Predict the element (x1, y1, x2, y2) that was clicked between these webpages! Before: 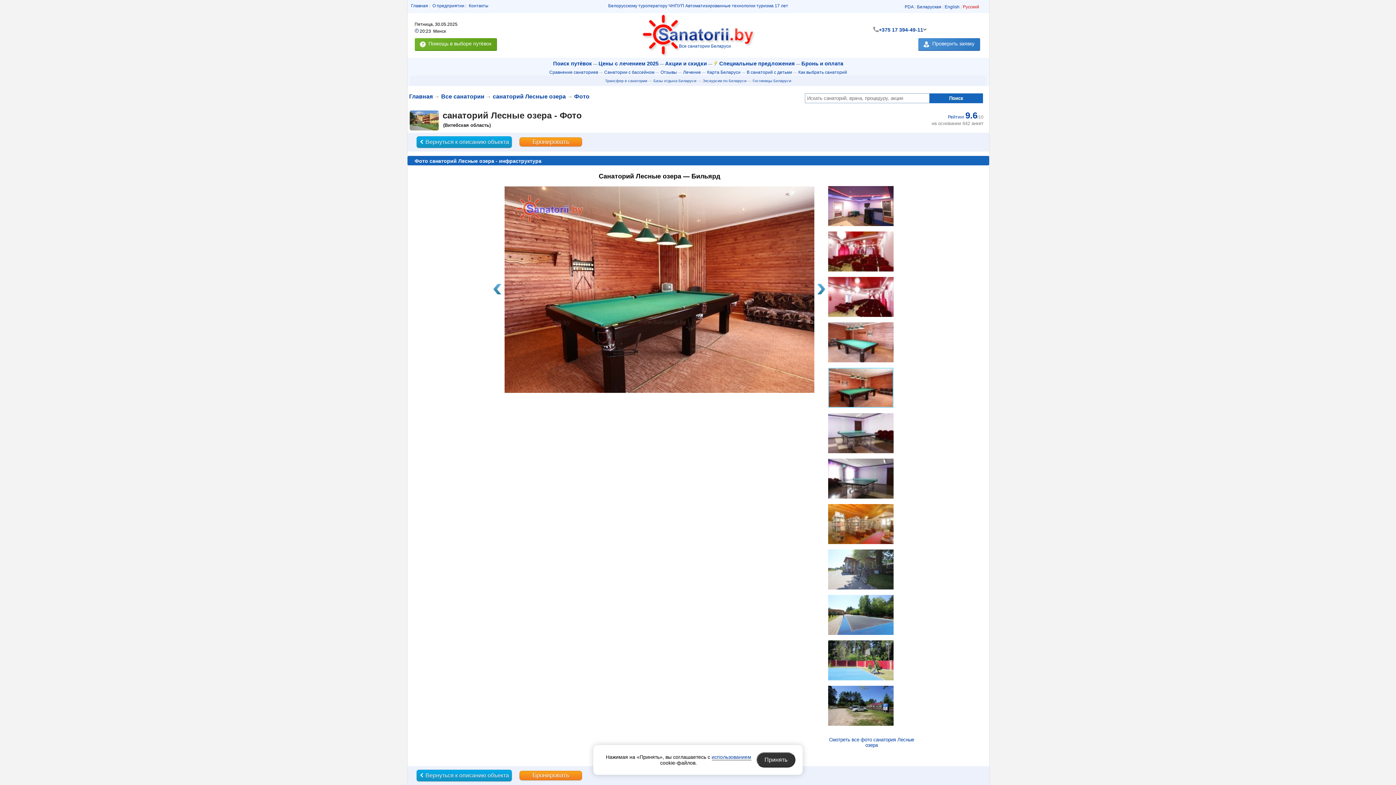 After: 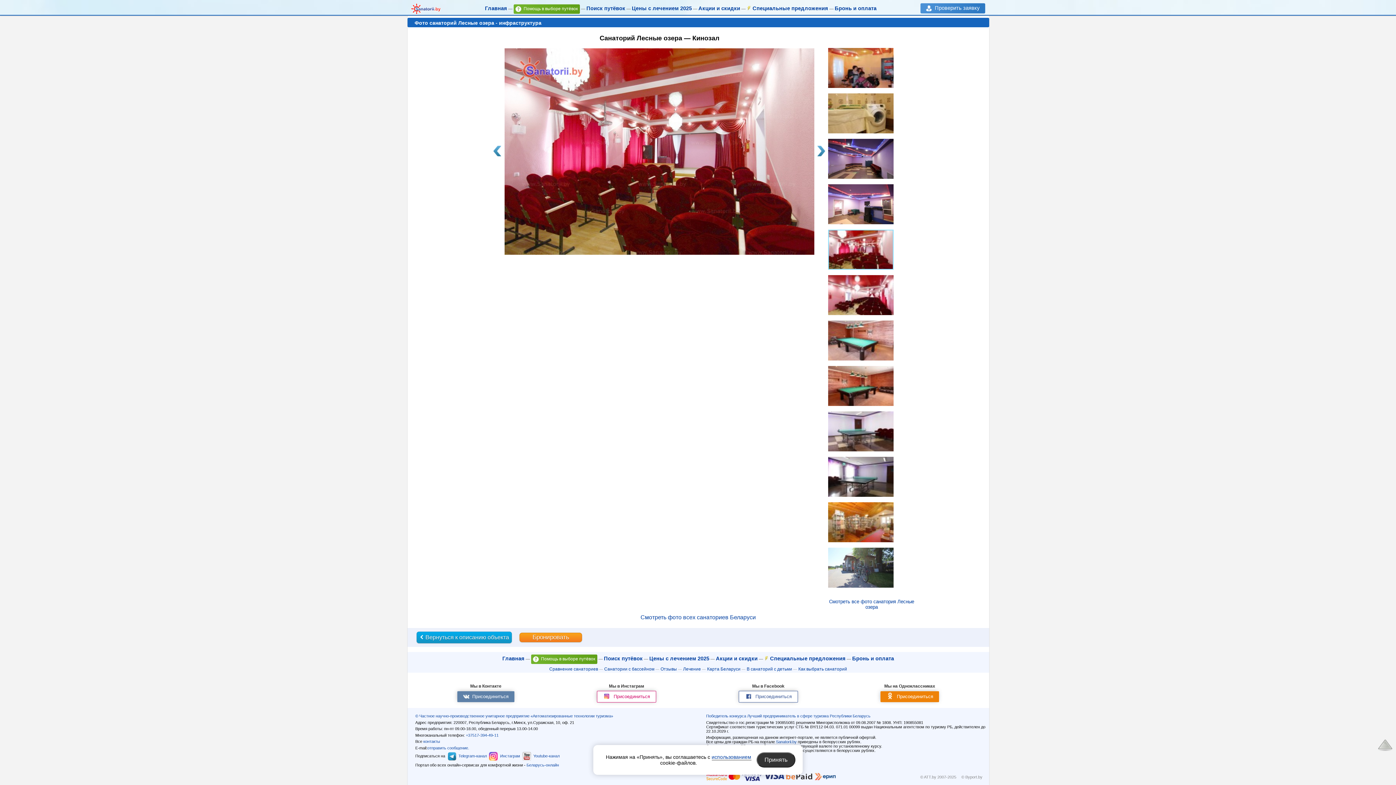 Action: bbox: (828, 272, 893, 278)